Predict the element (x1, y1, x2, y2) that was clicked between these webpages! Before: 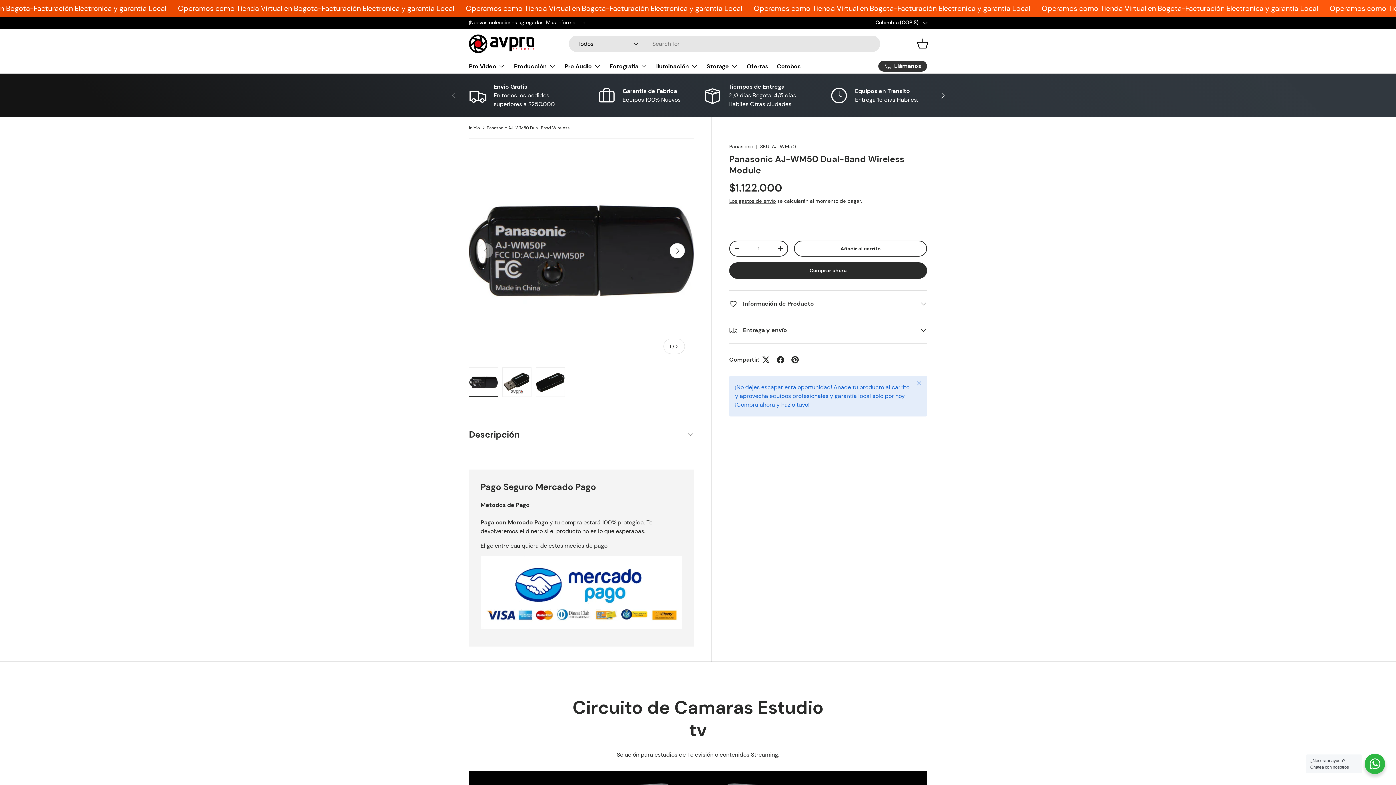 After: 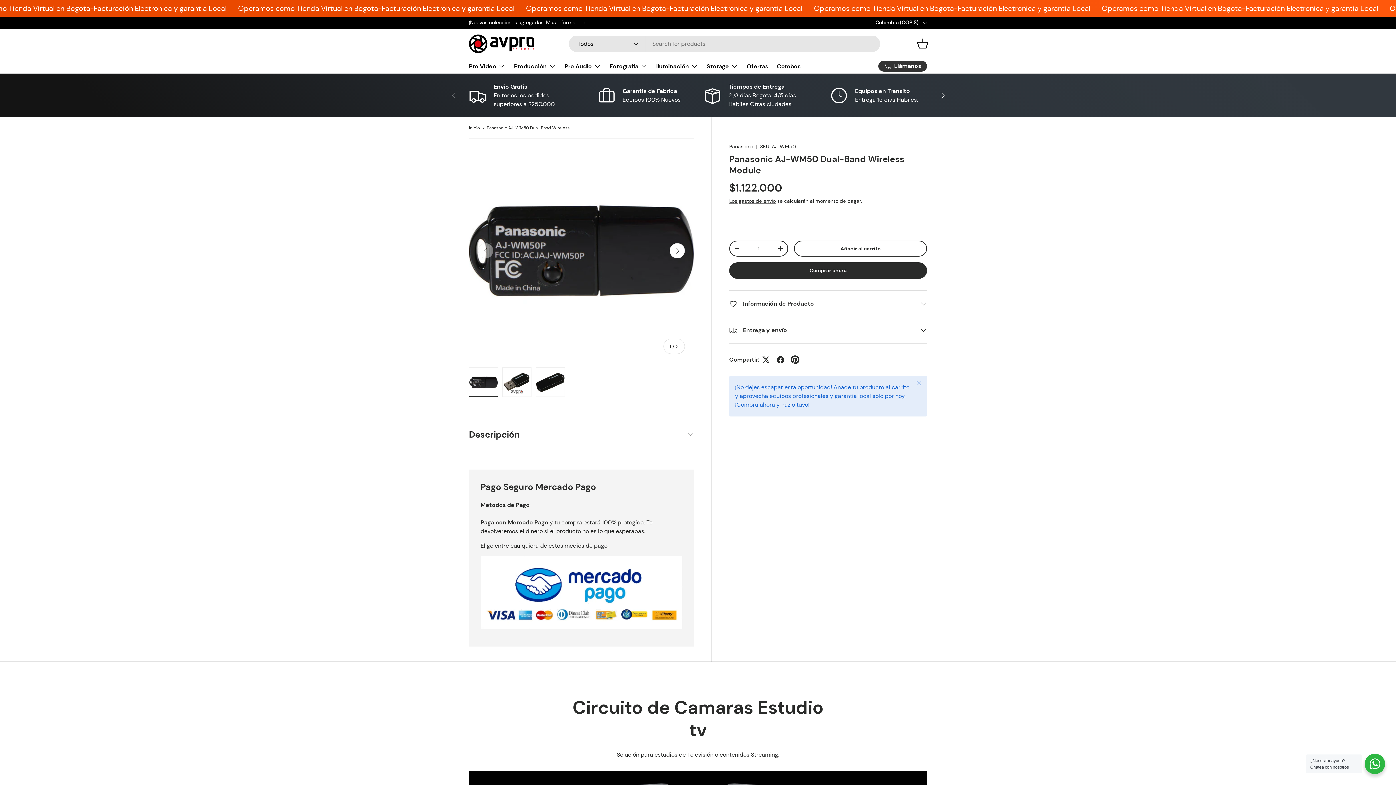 Action: bbox: (787, 352, 802, 367)